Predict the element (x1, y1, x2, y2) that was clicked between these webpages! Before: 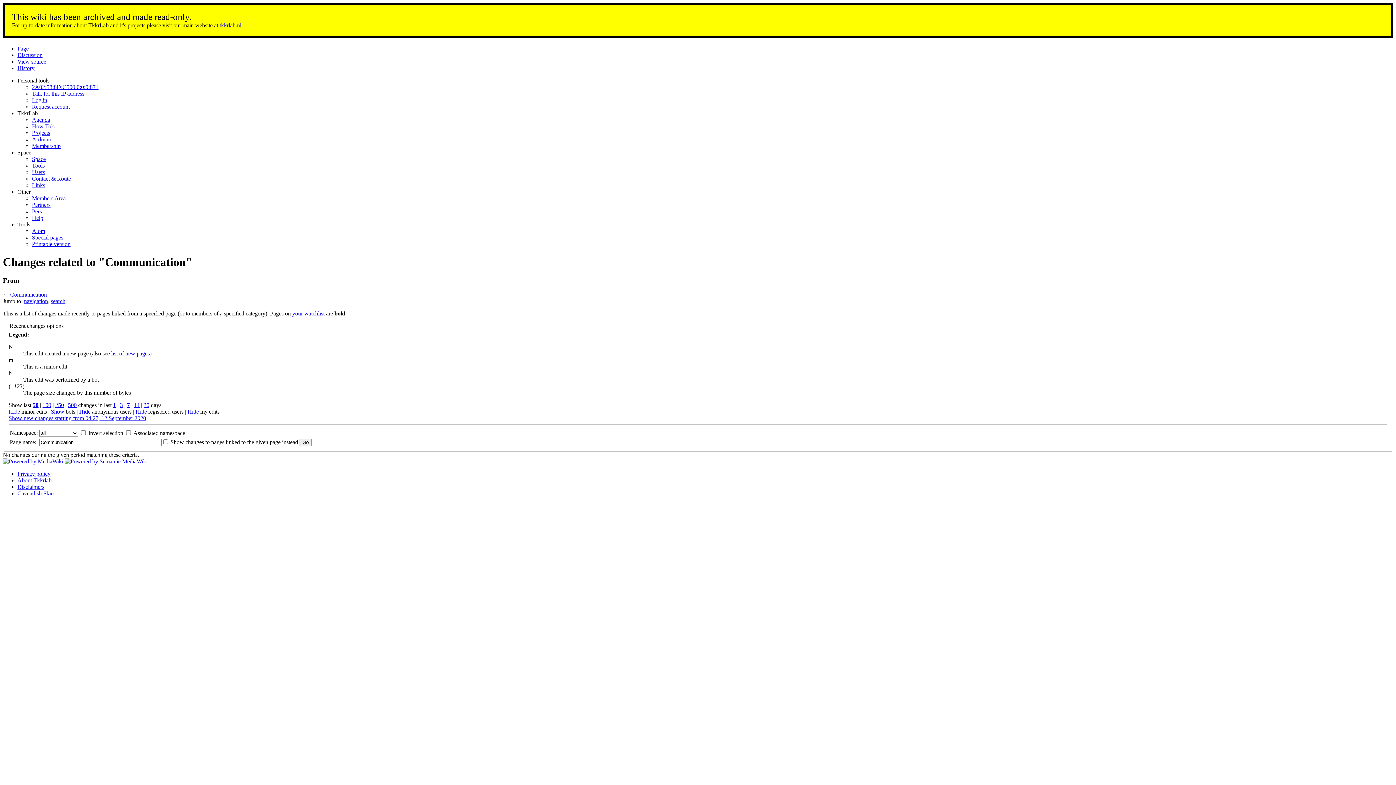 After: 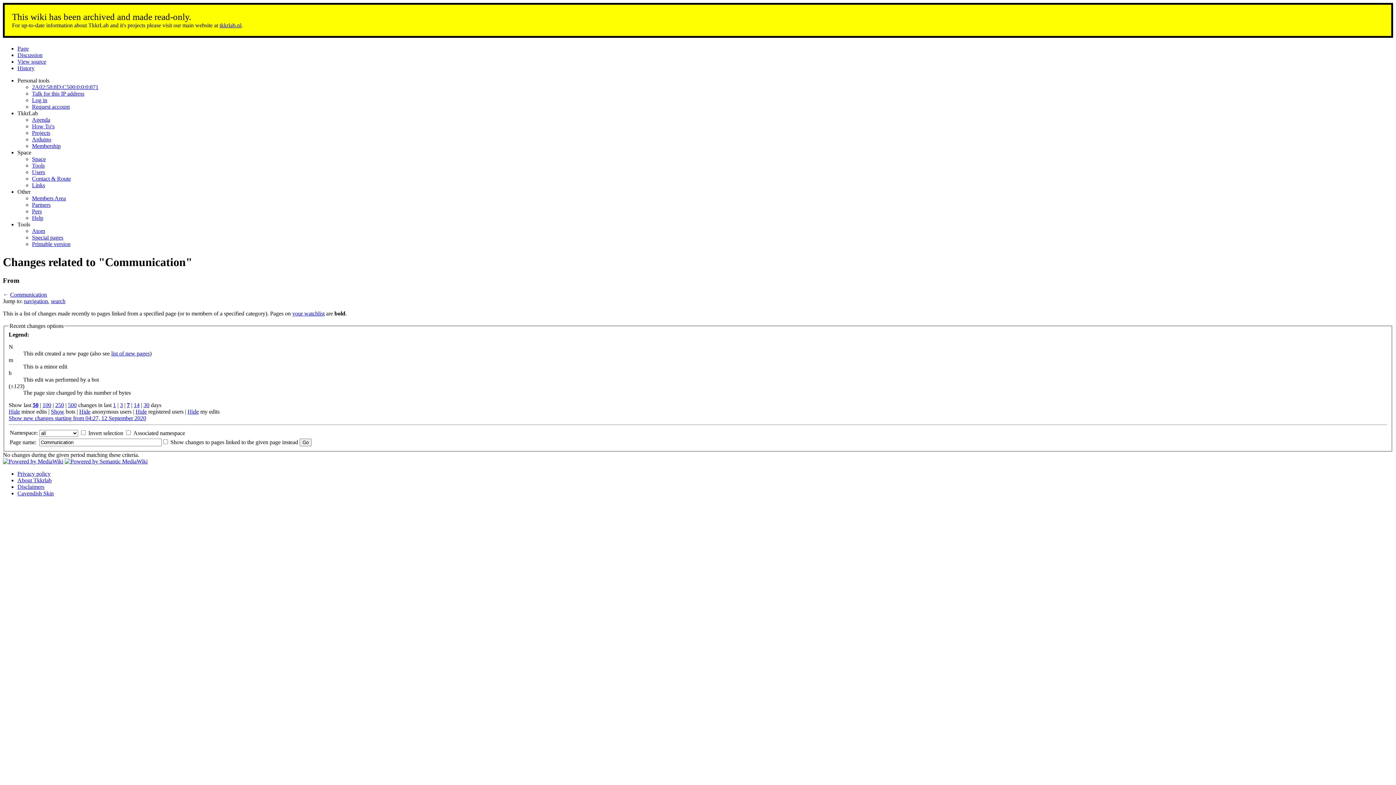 Action: label: navigation bbox: (24, 298, 48, 304)